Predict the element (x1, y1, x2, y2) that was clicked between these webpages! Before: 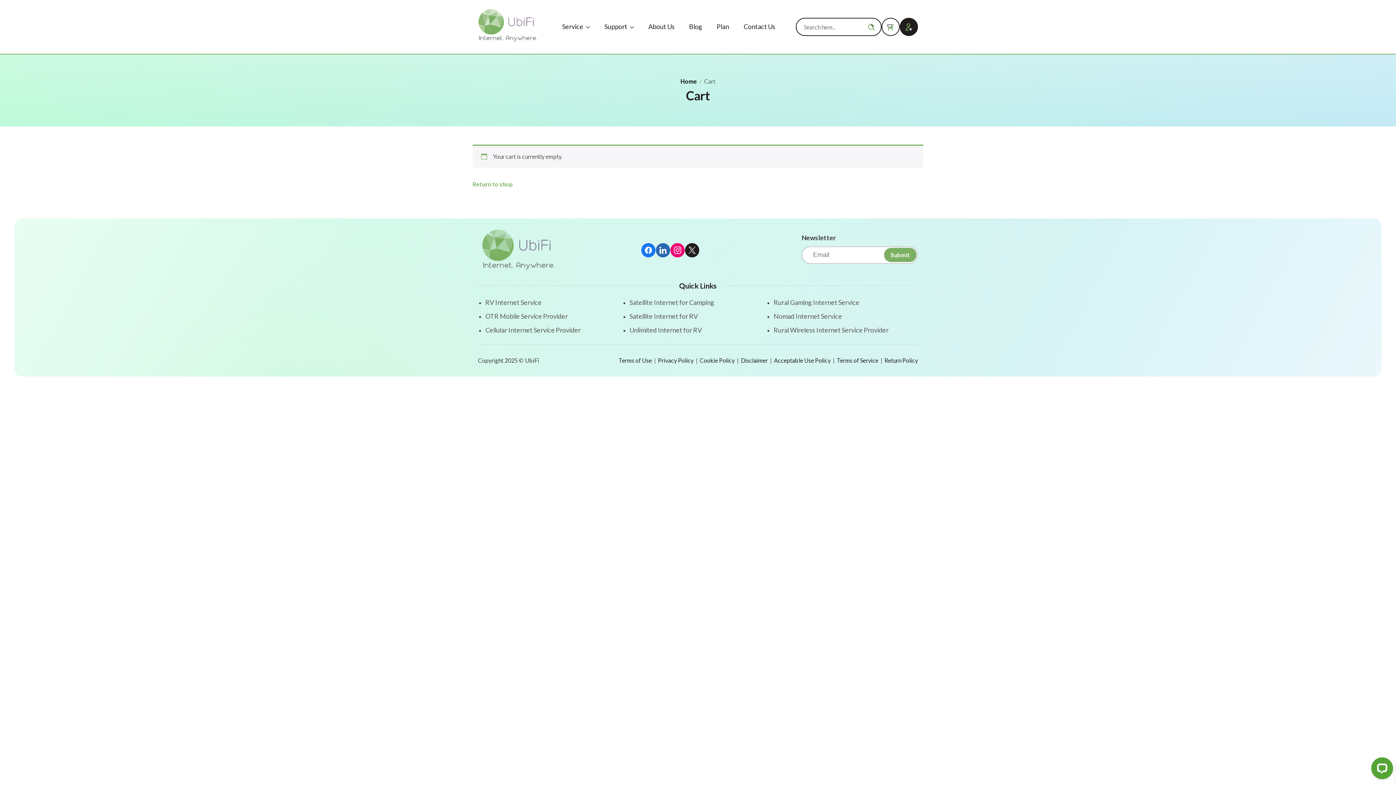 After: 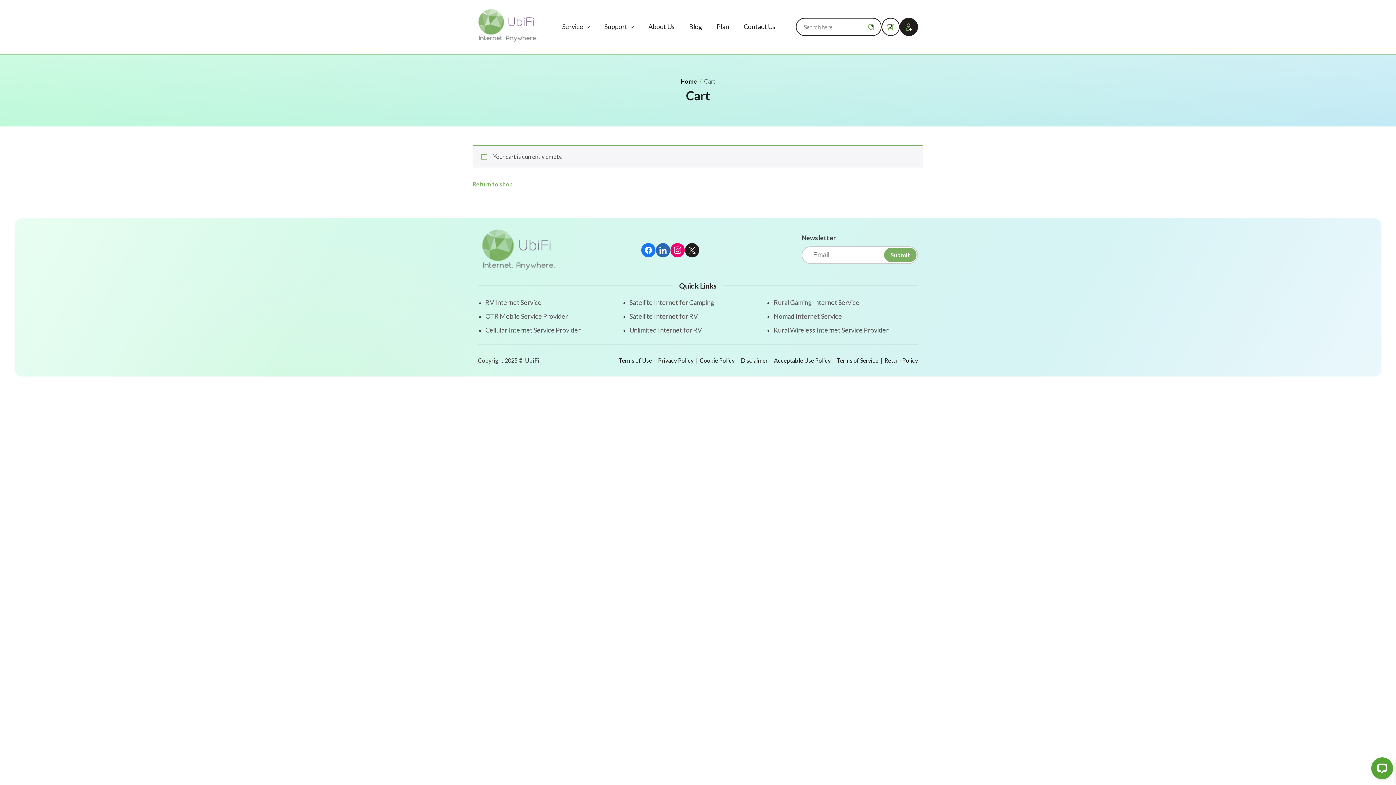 Action: bbox: (641, 243, 656, 260)